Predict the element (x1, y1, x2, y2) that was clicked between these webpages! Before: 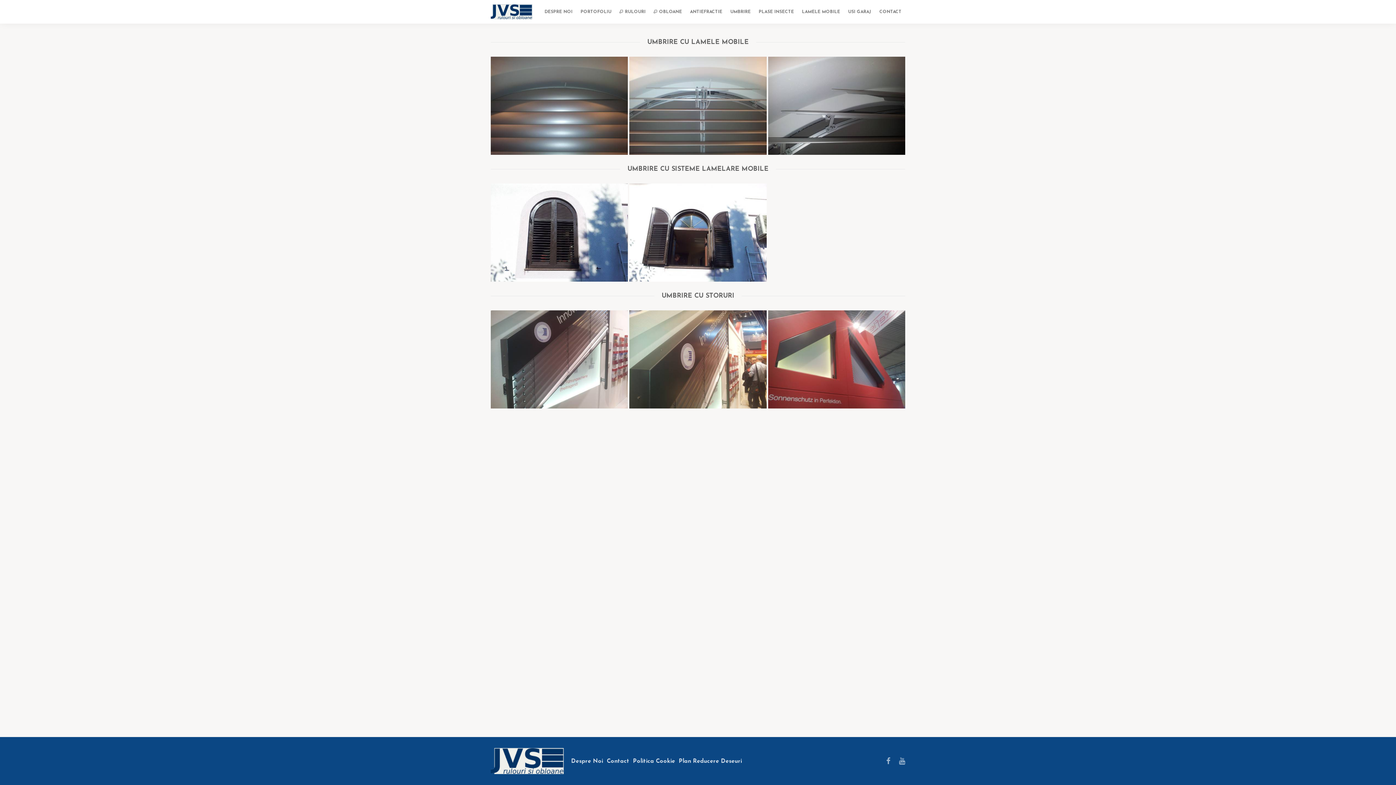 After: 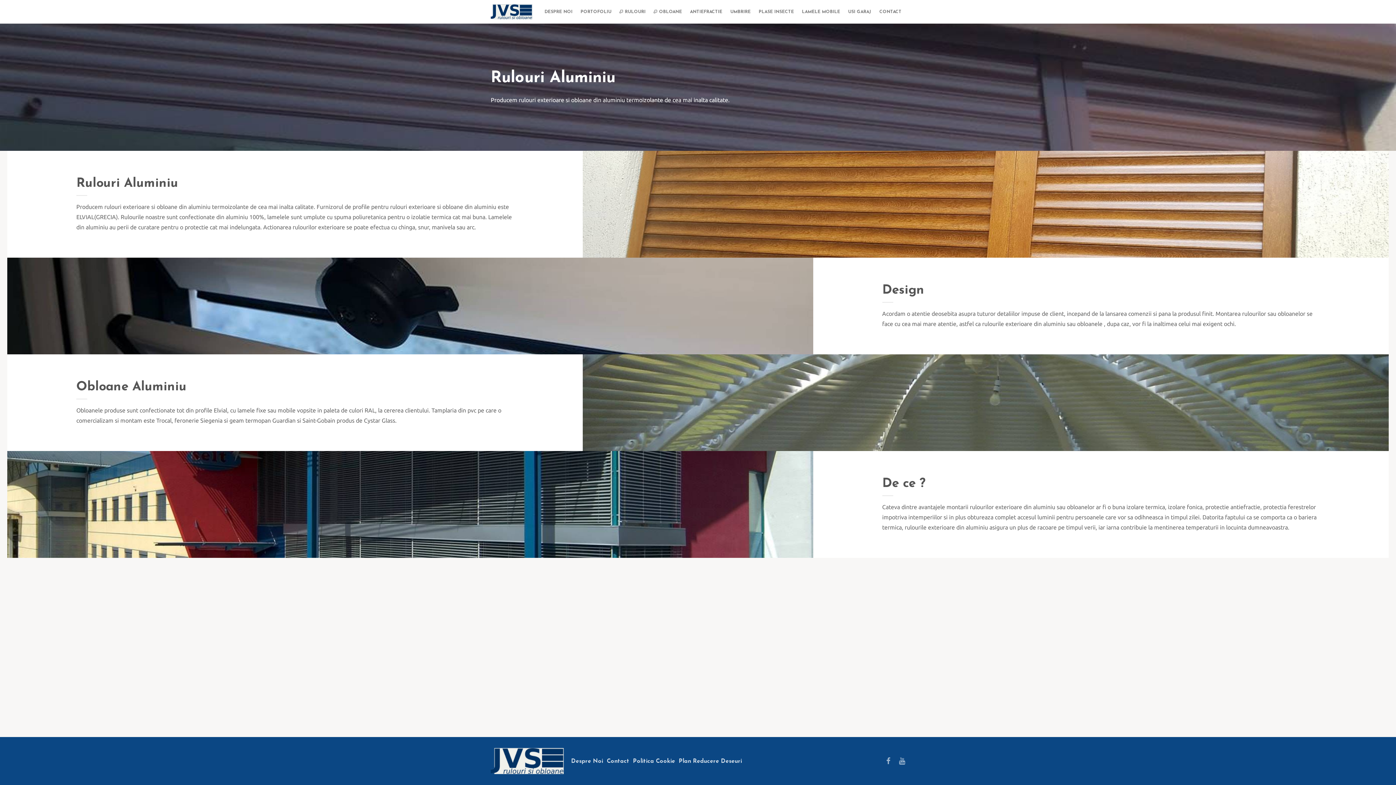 Action: label: DESPRE NOI bbox: (540, 0, 576, 23)